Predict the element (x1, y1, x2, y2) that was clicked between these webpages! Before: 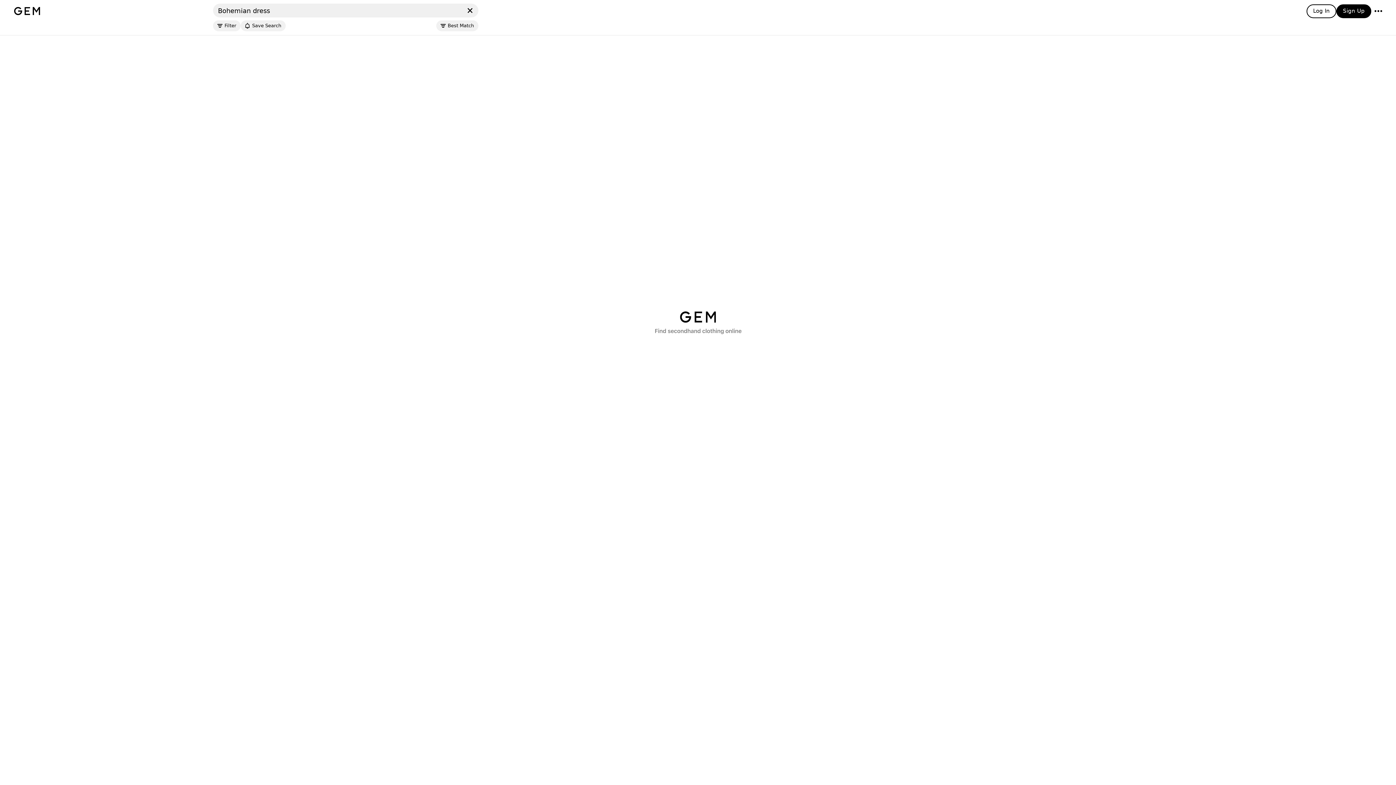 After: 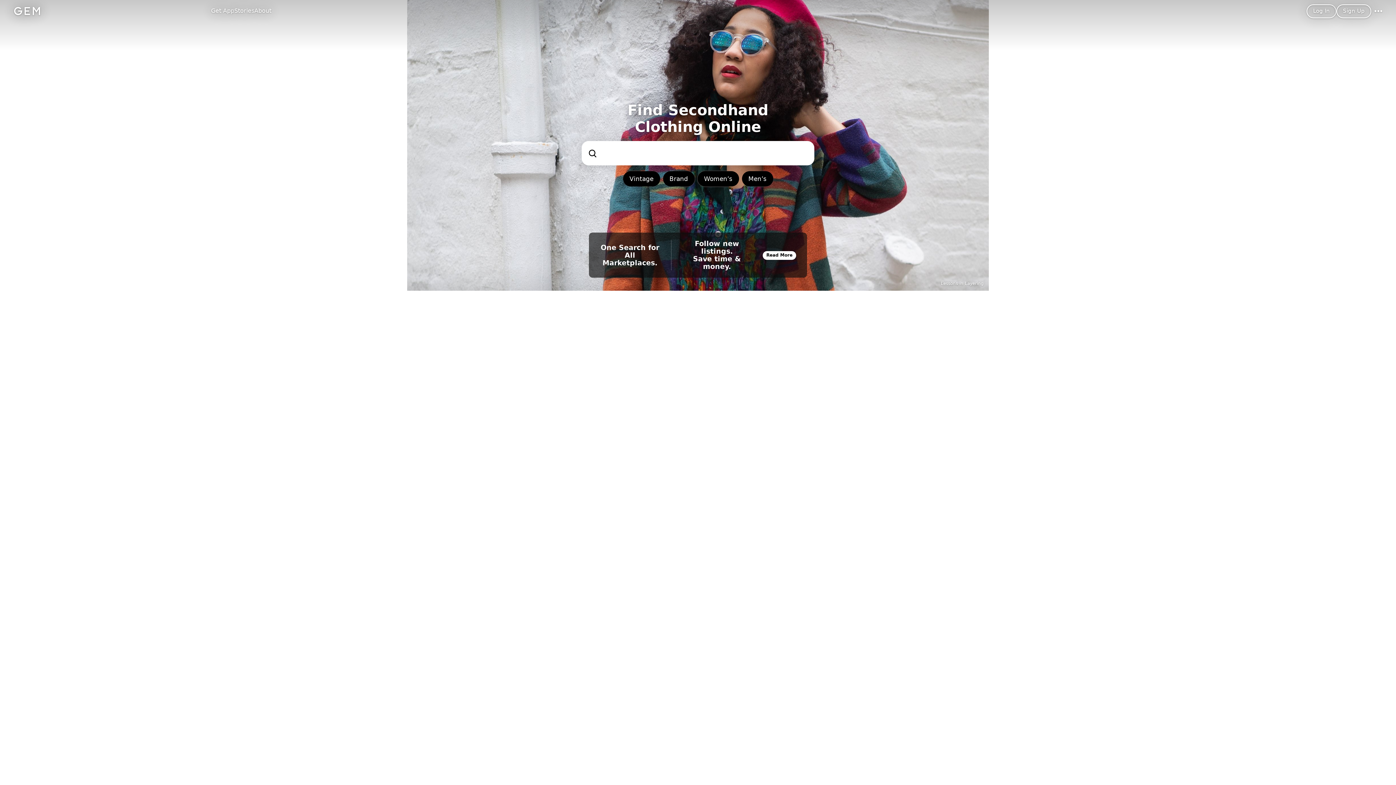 Action: bbox: (10, 3, 43, 18)